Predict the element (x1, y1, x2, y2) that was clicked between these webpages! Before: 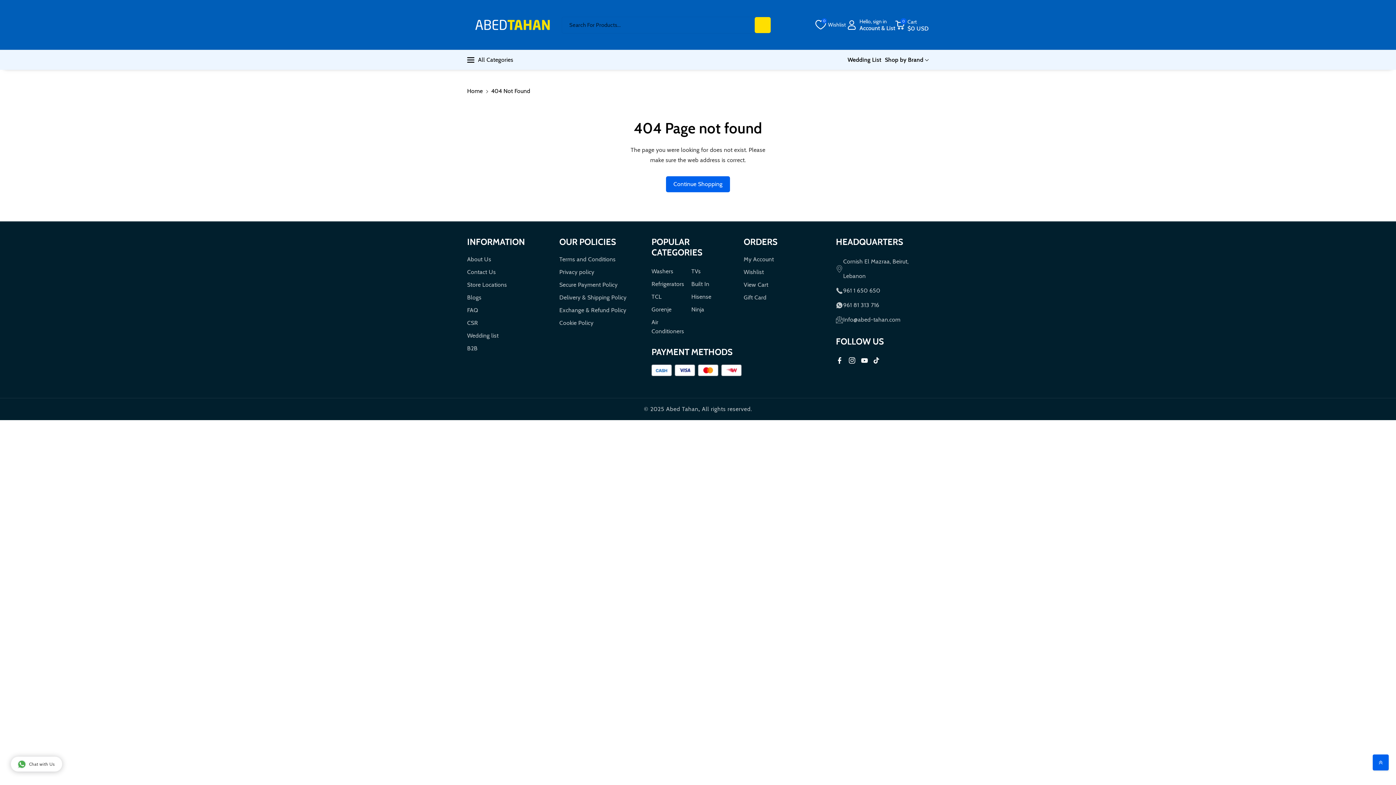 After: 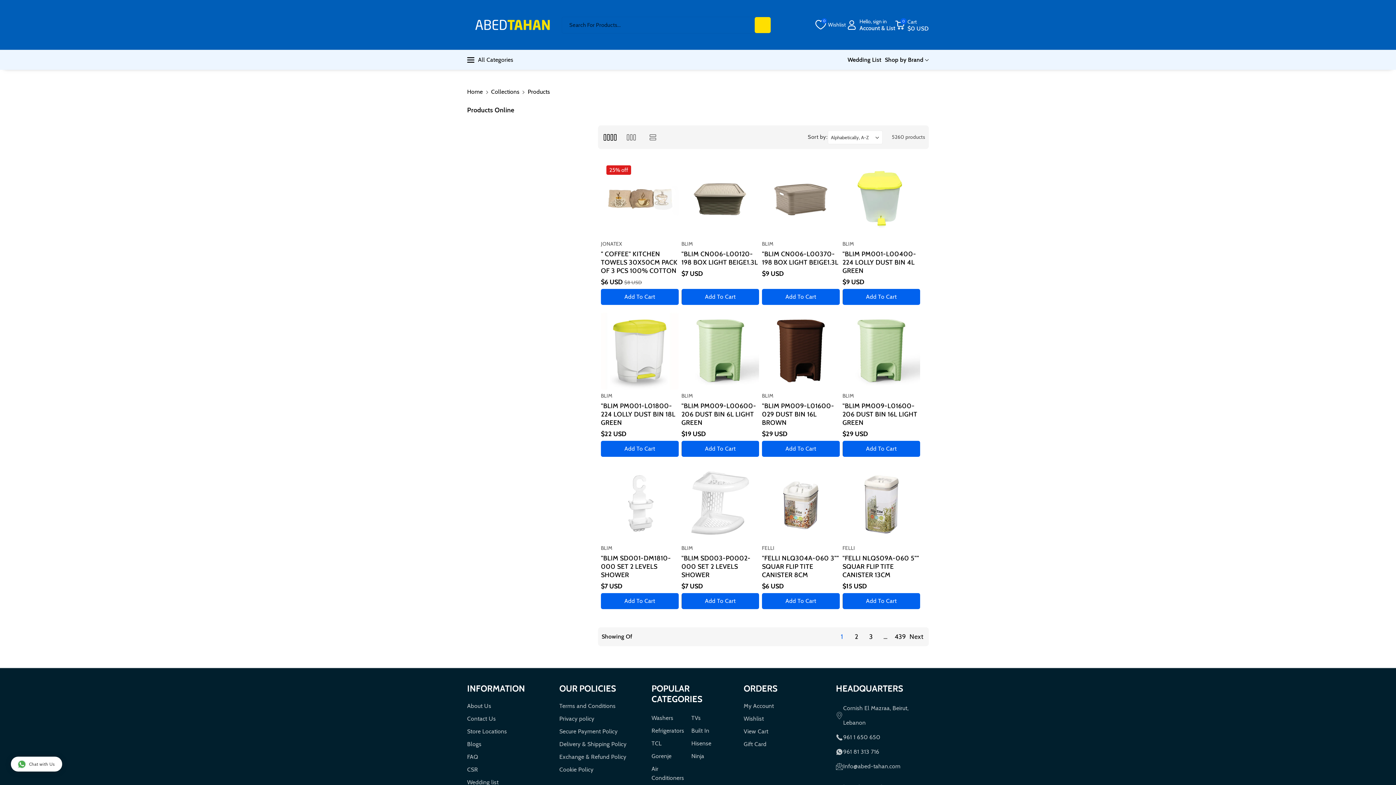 Action: bbox: (666, 176, 730, 192) label: Continue Shopping